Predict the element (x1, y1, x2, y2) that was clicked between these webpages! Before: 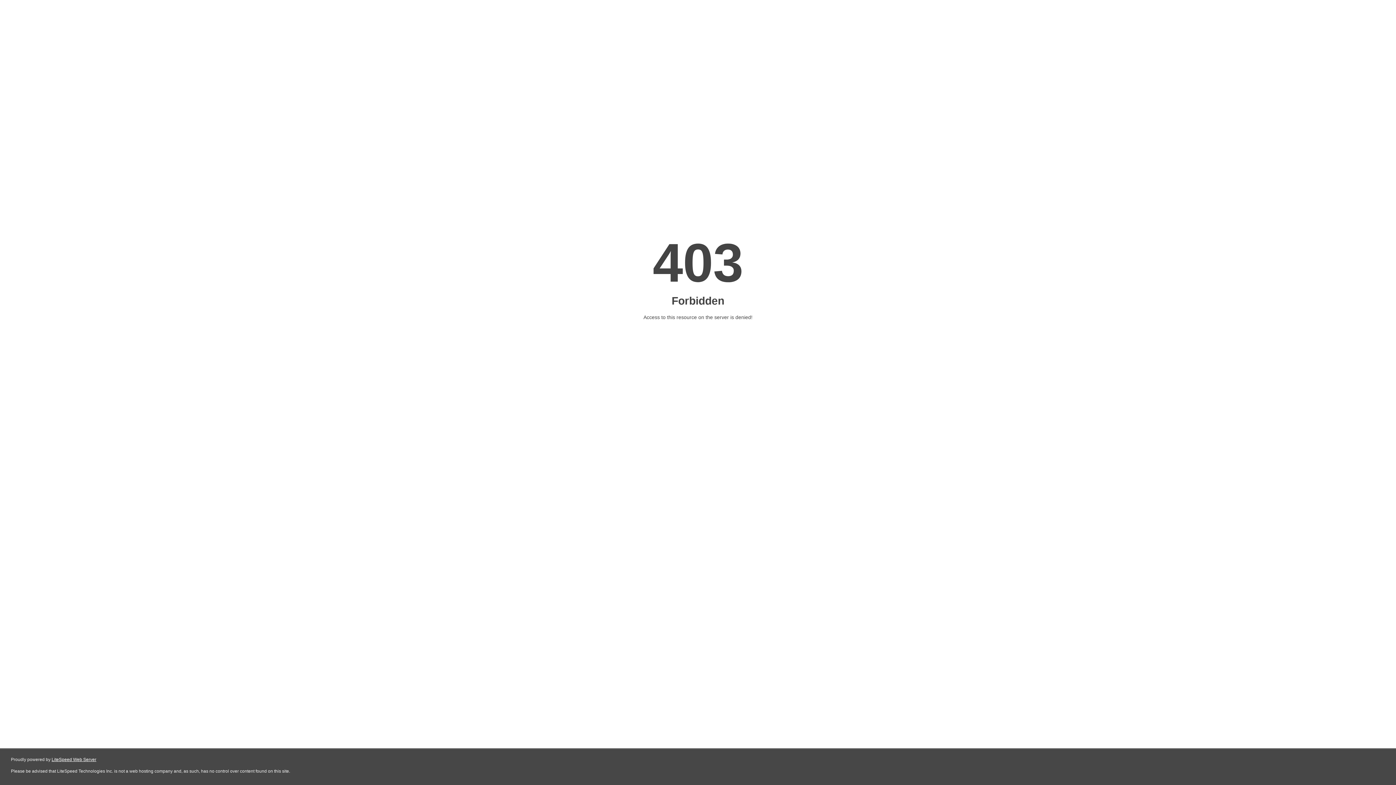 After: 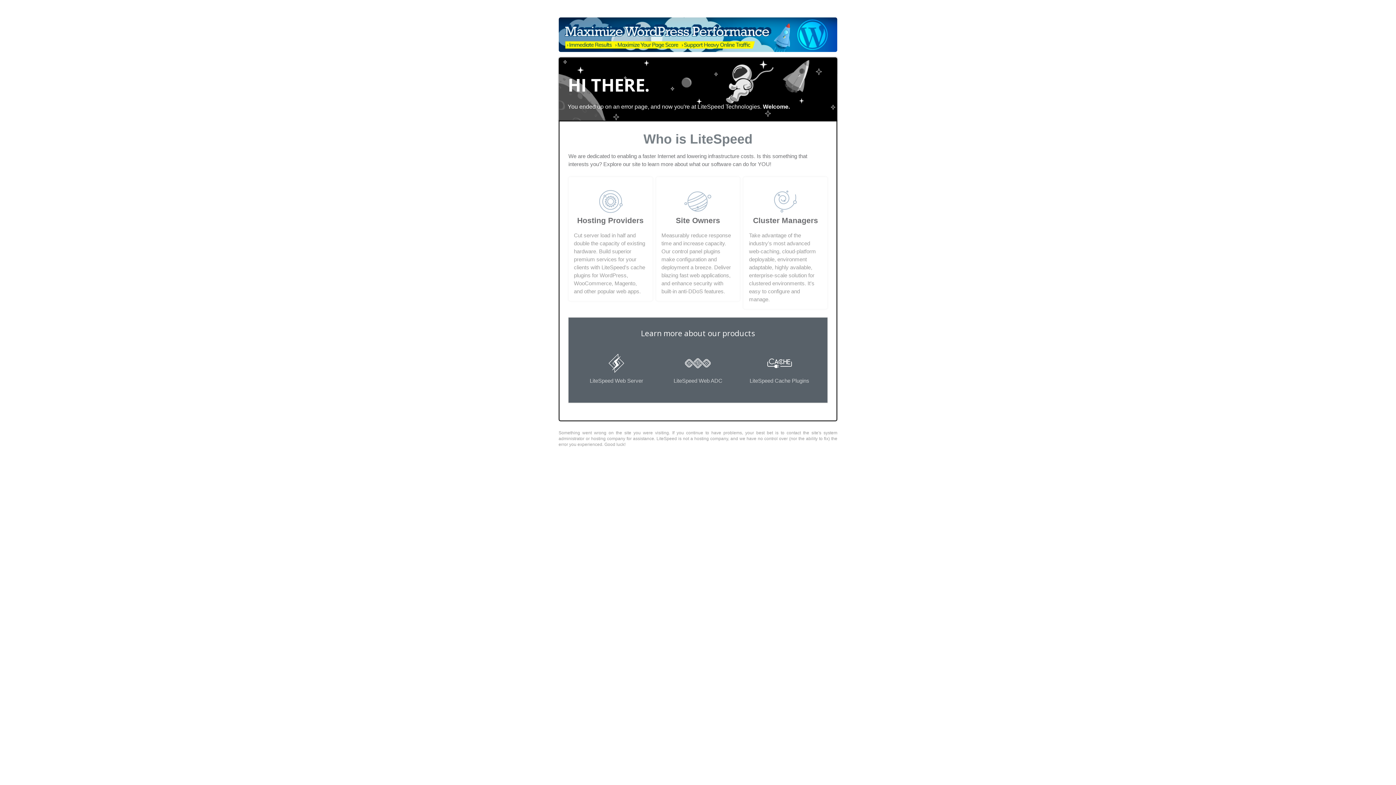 Action: label: LiteSpeed Web Server bbox: (51, 757, 96, 762)